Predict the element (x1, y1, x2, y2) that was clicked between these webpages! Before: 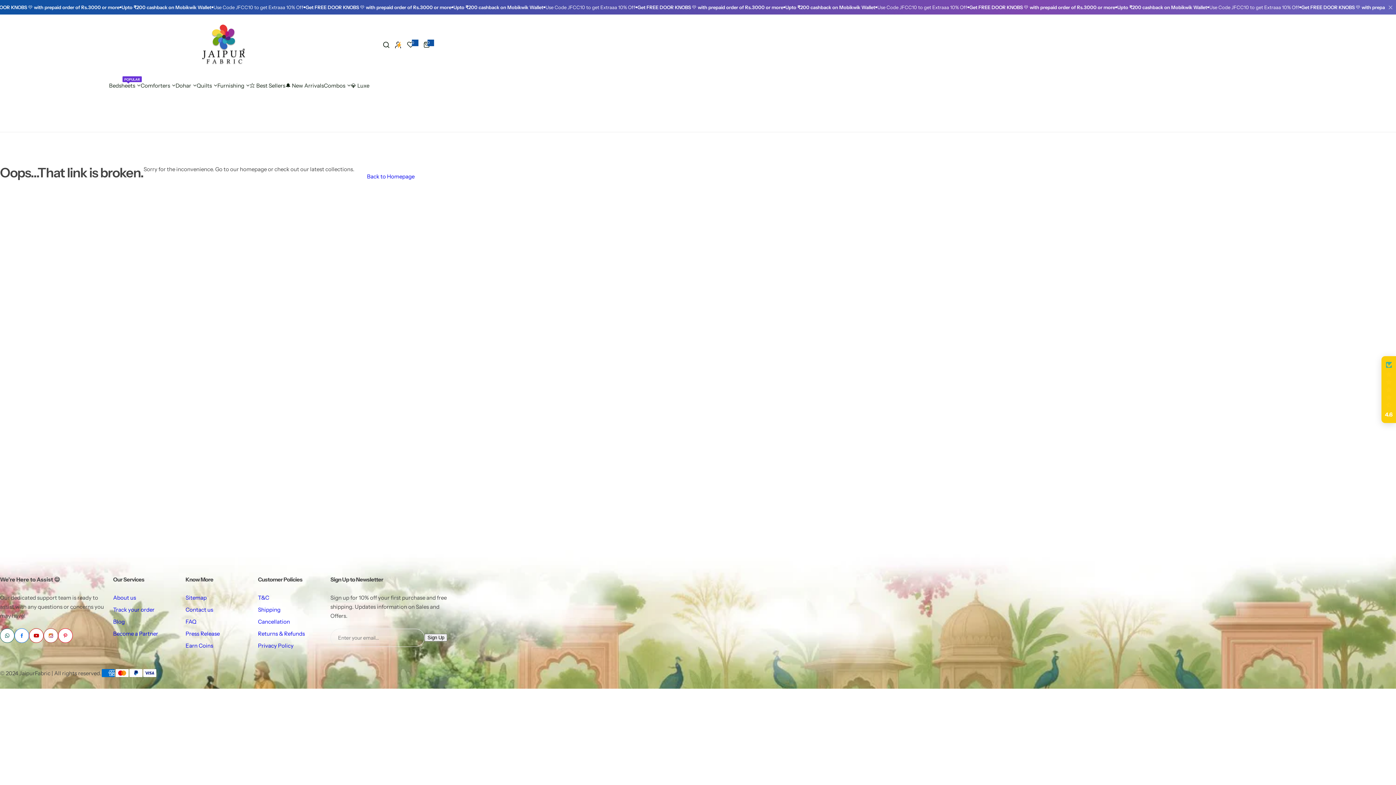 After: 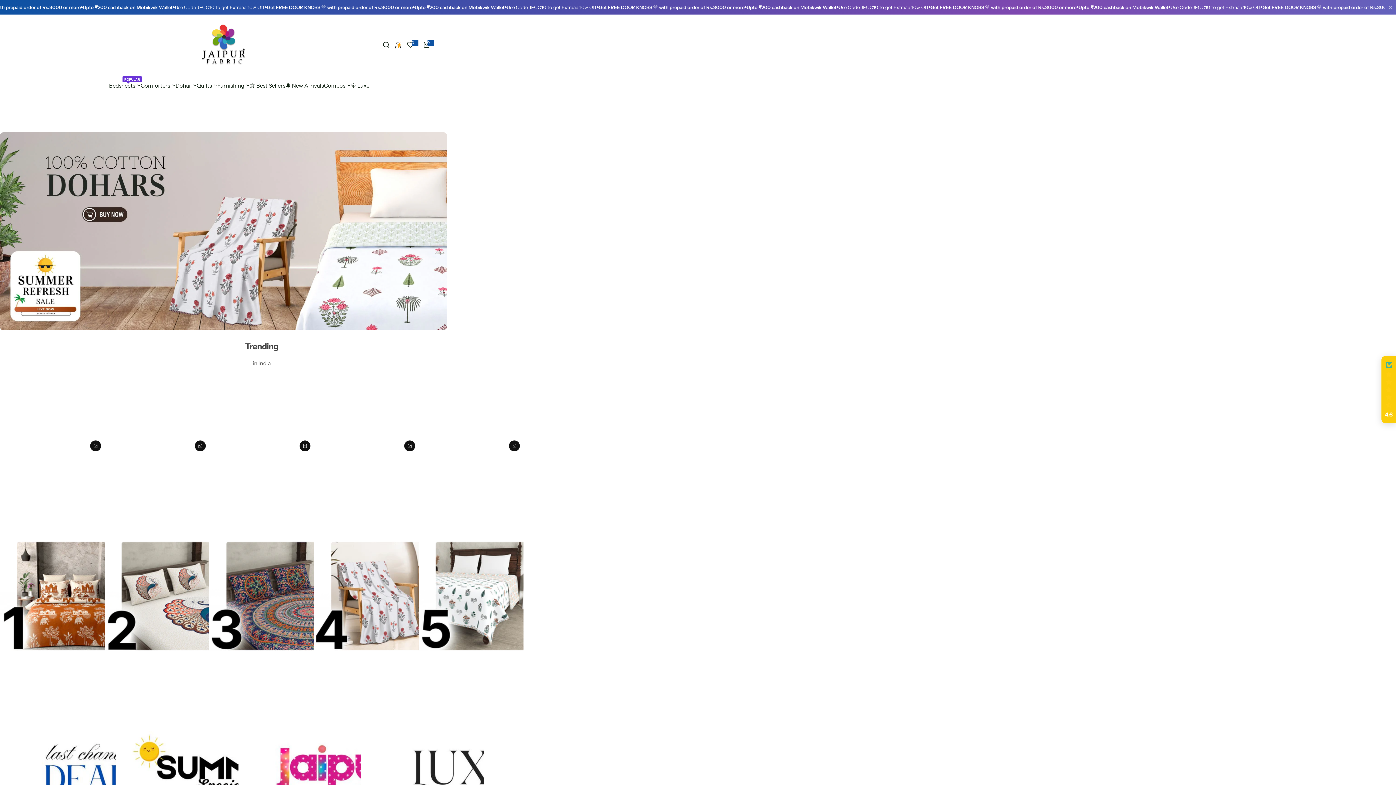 Action: bbox: (196, 17, 250, 72) label: JaipurFabric®